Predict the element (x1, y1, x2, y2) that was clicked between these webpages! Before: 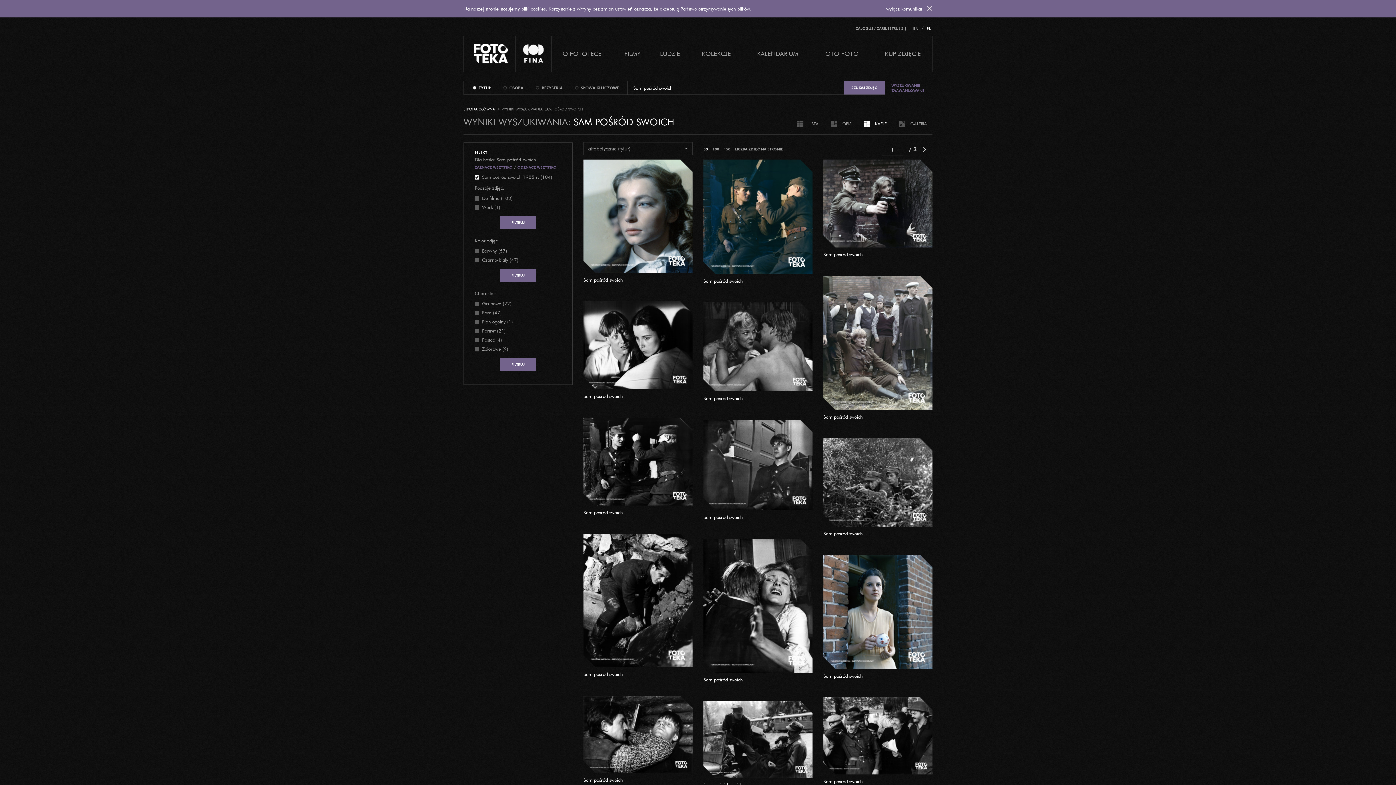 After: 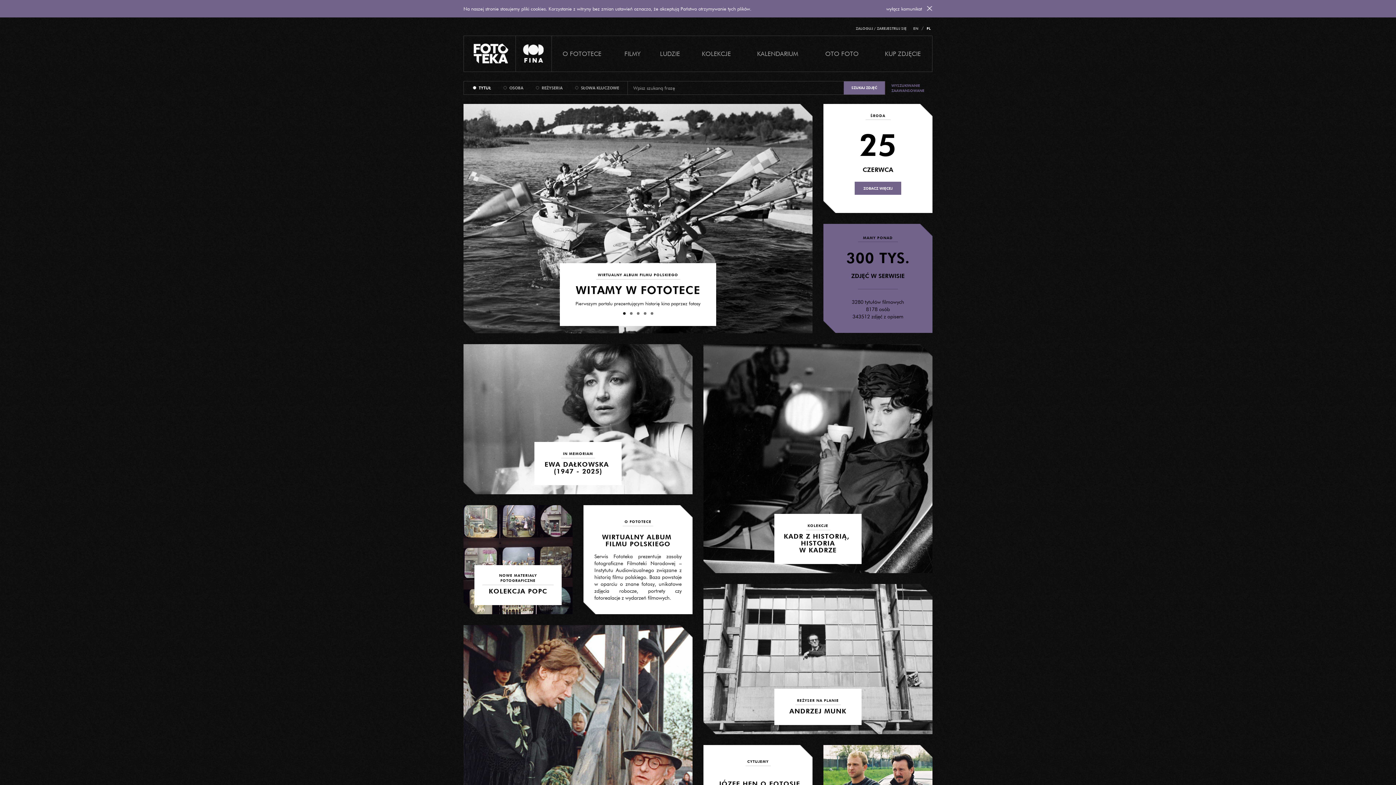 Action: label: PL bbox: (926, 26, 930, 30)